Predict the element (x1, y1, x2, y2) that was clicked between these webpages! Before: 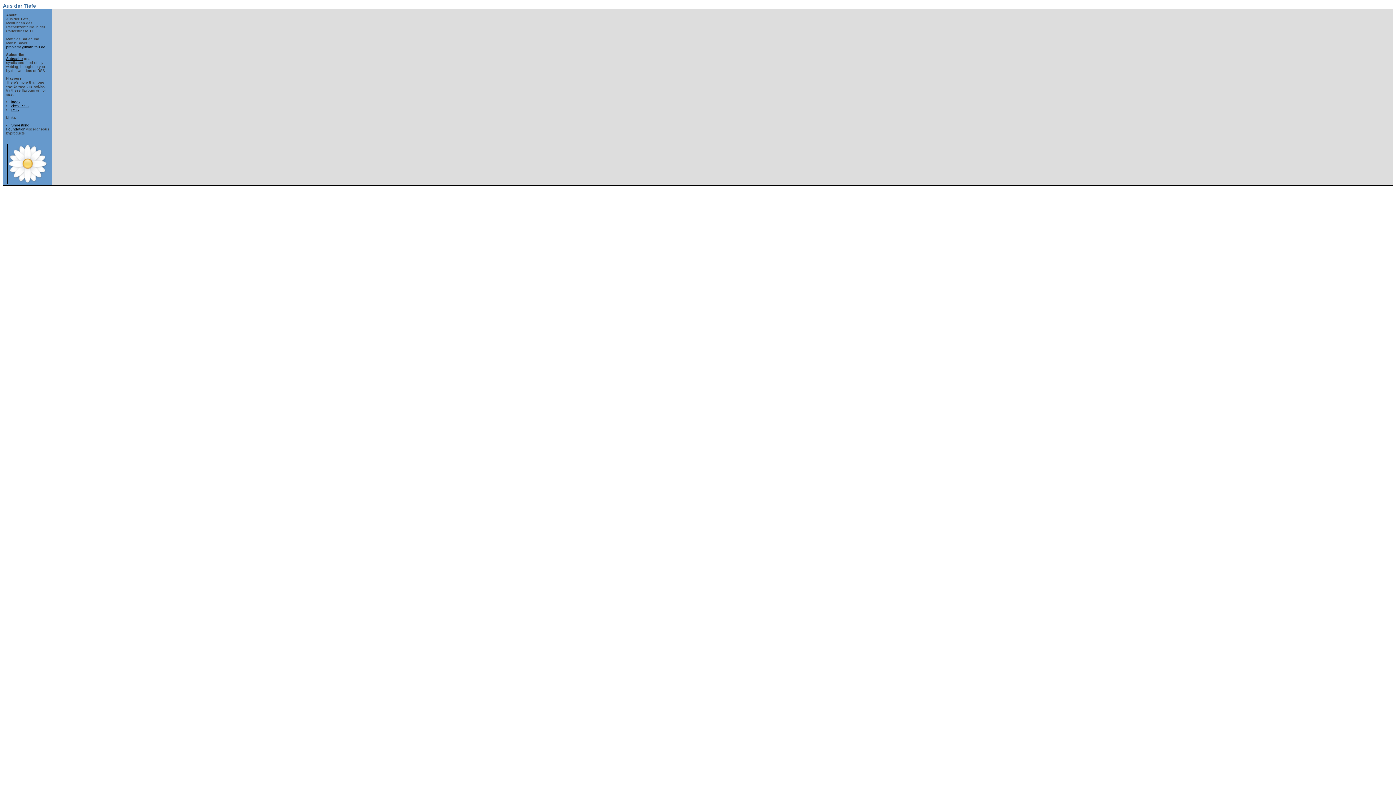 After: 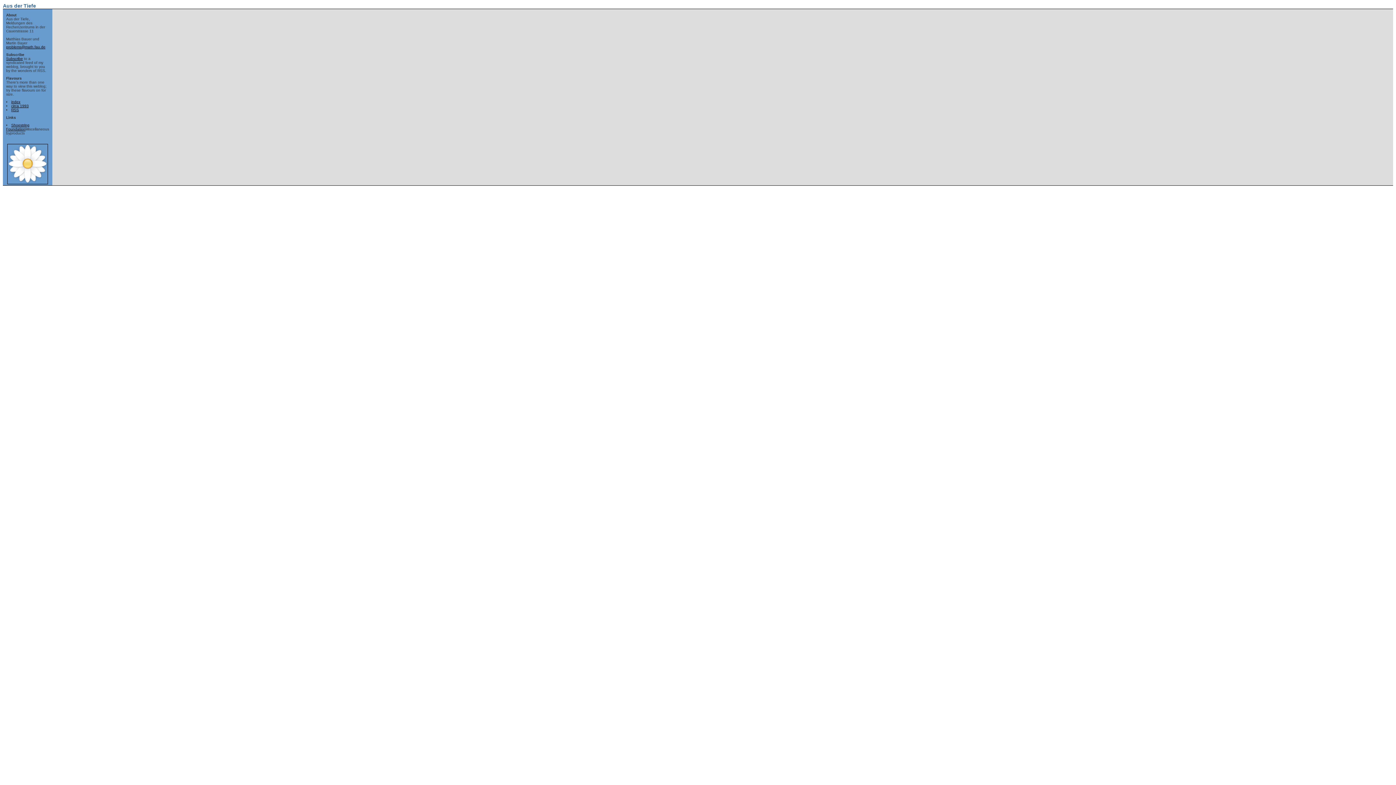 Action: label: problems@math.fau.de bbox: (6, 45, 45, 49)